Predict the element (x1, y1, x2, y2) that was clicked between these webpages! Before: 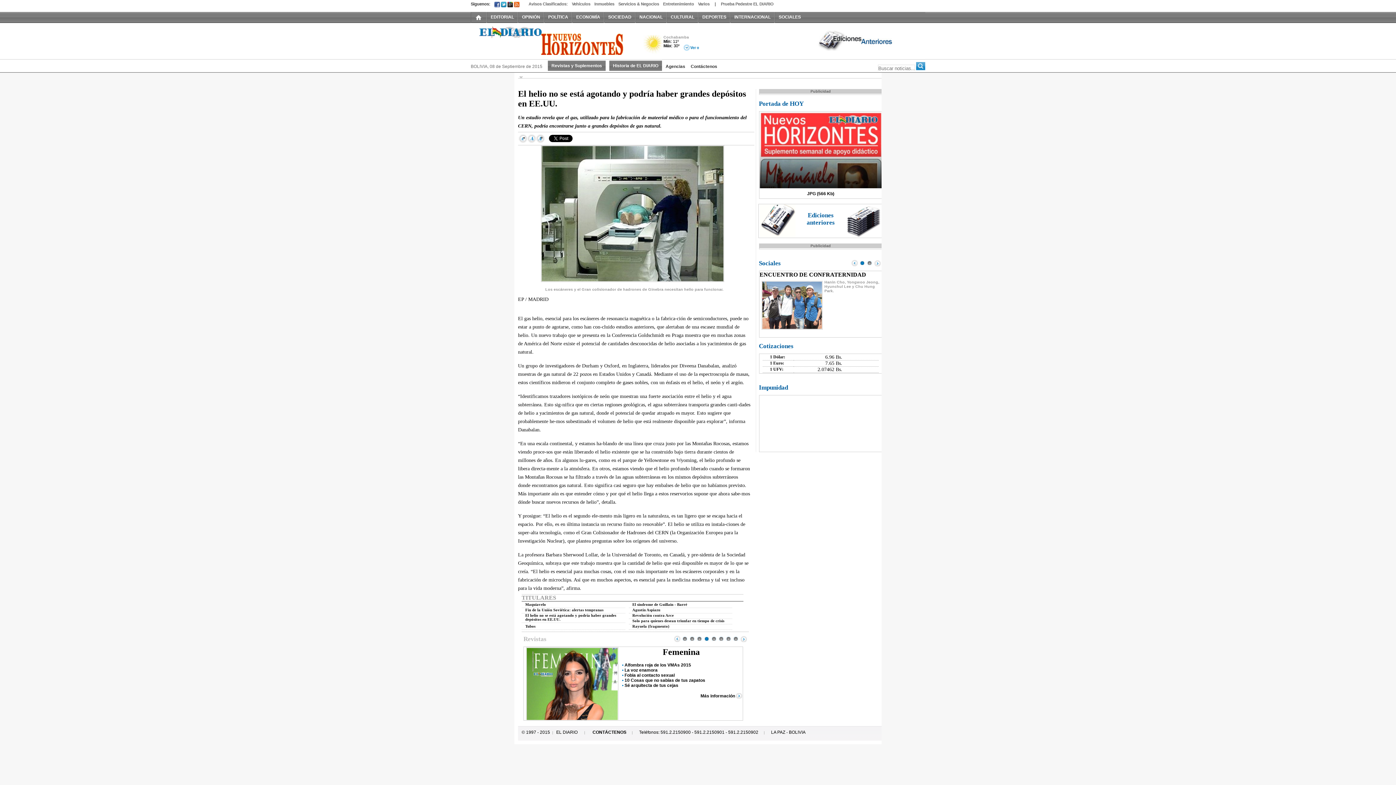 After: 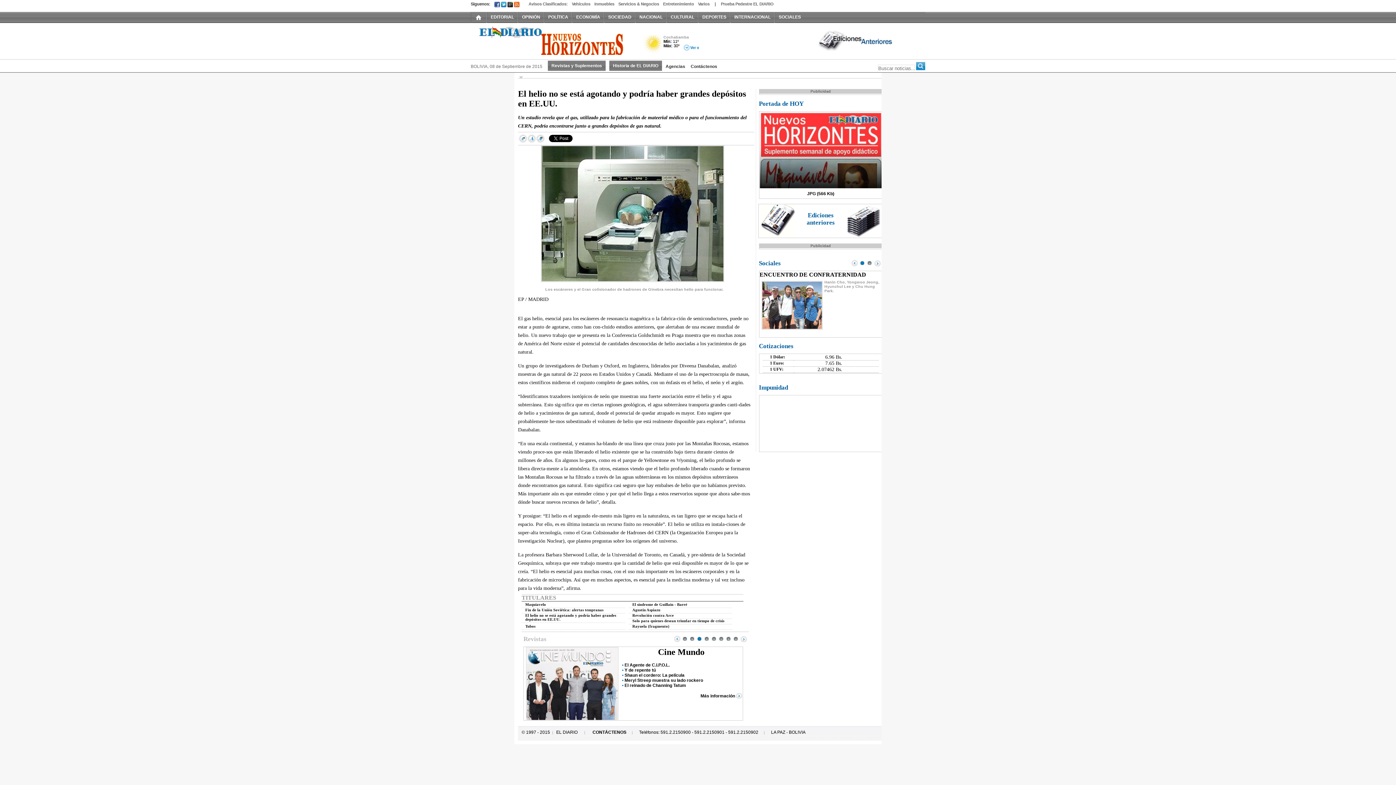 Action: label: 7 bbox: (726, 635, 731, 641)